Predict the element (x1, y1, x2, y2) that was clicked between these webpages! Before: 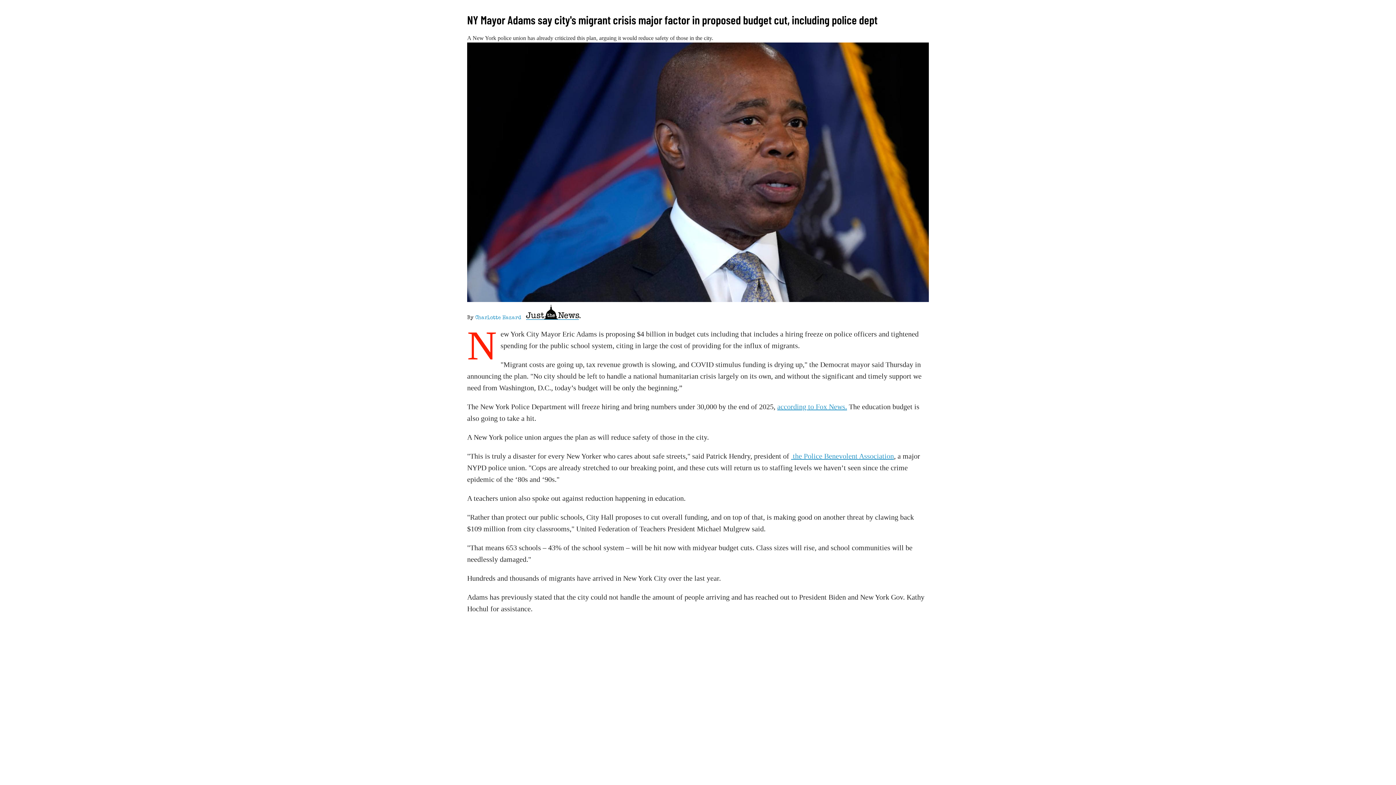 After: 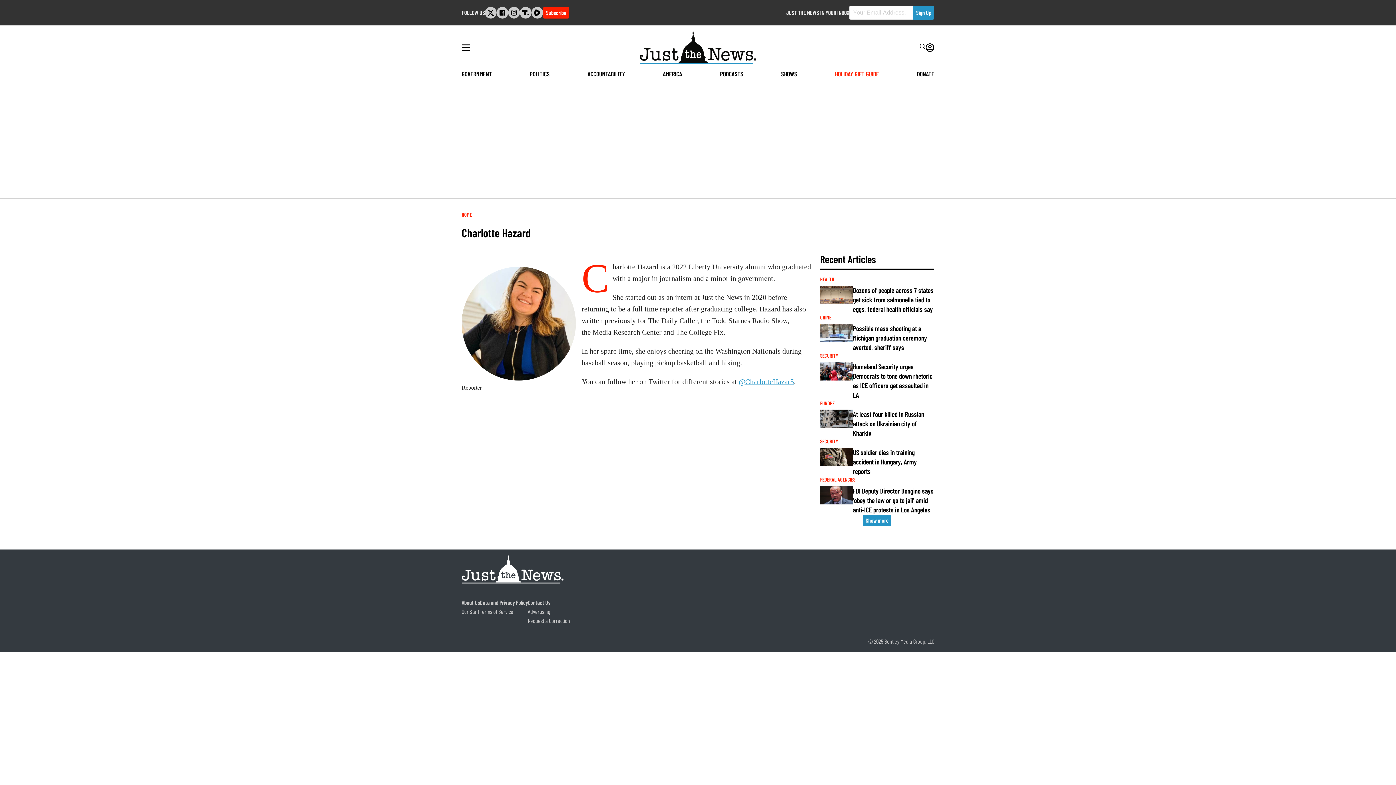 Action: label: Charlotte Hazard bbox: (475, 315, 521, 320)